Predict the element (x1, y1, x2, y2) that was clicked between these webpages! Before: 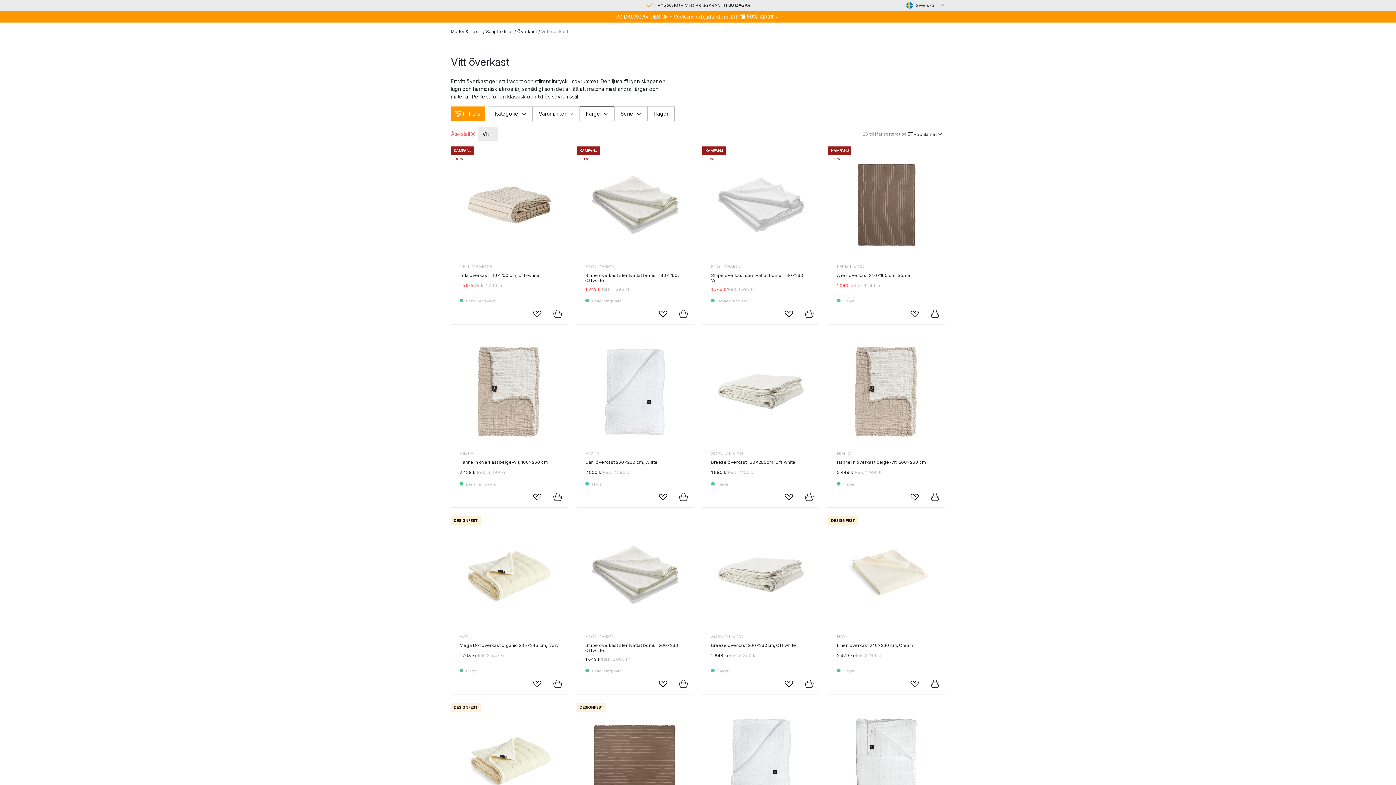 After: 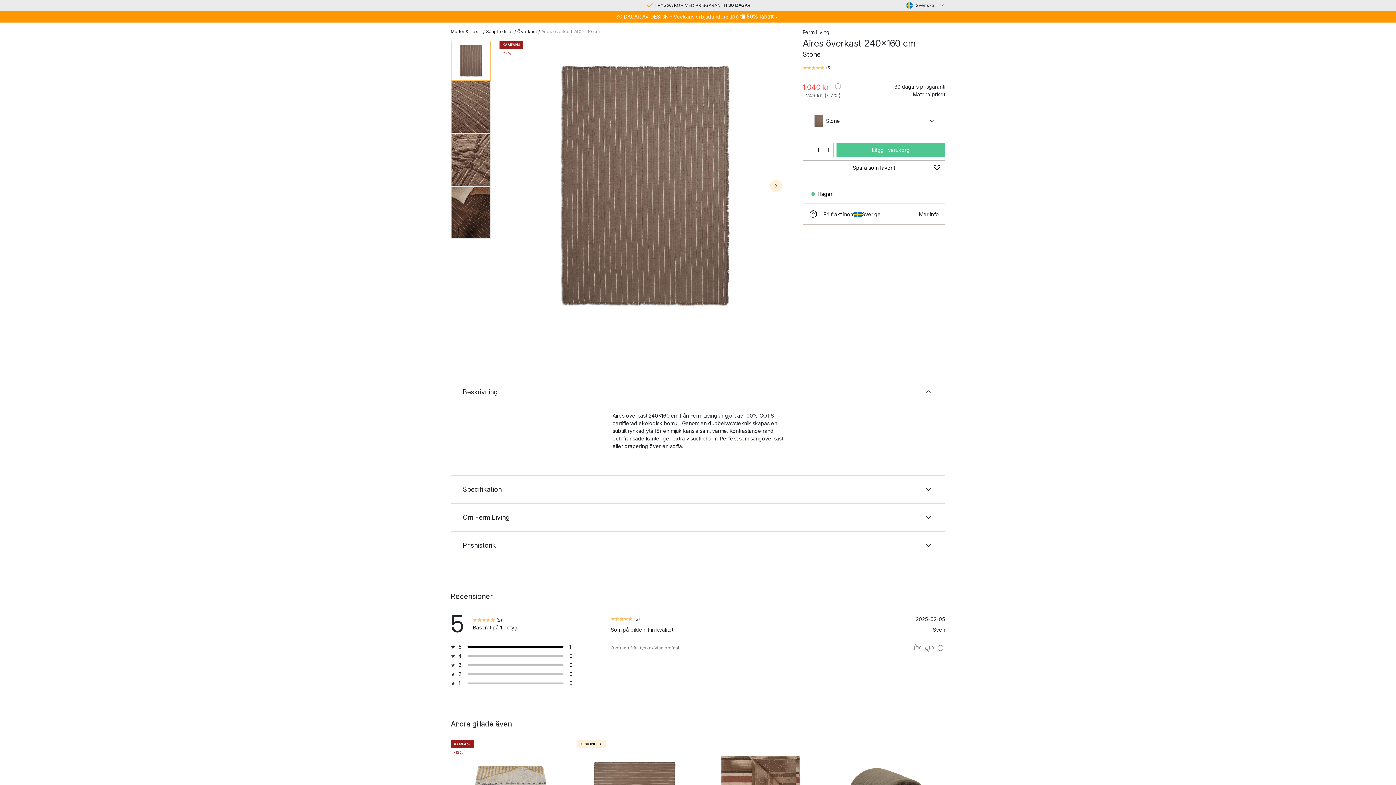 Action: bbox: (837, 155, 945, 298) label: FERM LIVING
Aires överkast 240x160 cm, Stone
1 040 kr
Rek. 1 249 kr